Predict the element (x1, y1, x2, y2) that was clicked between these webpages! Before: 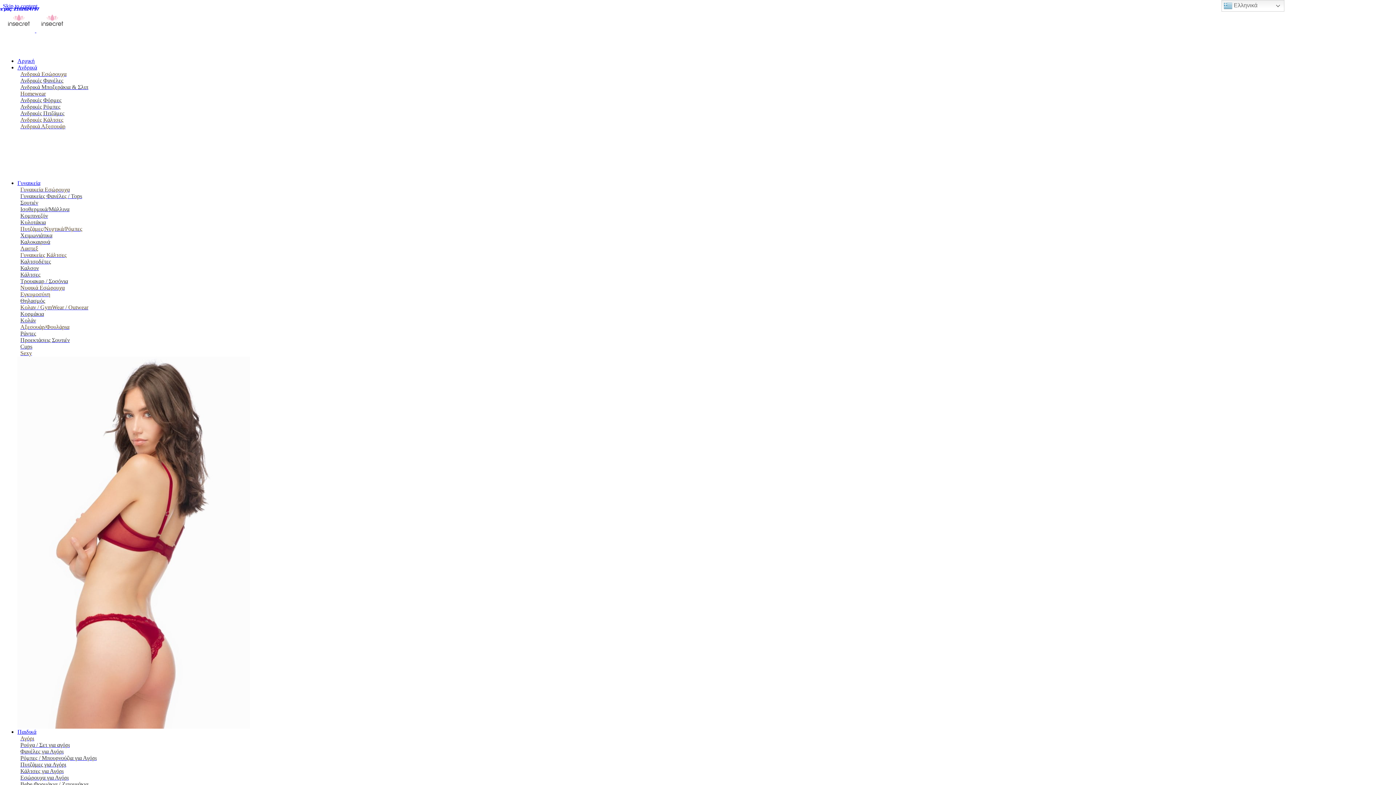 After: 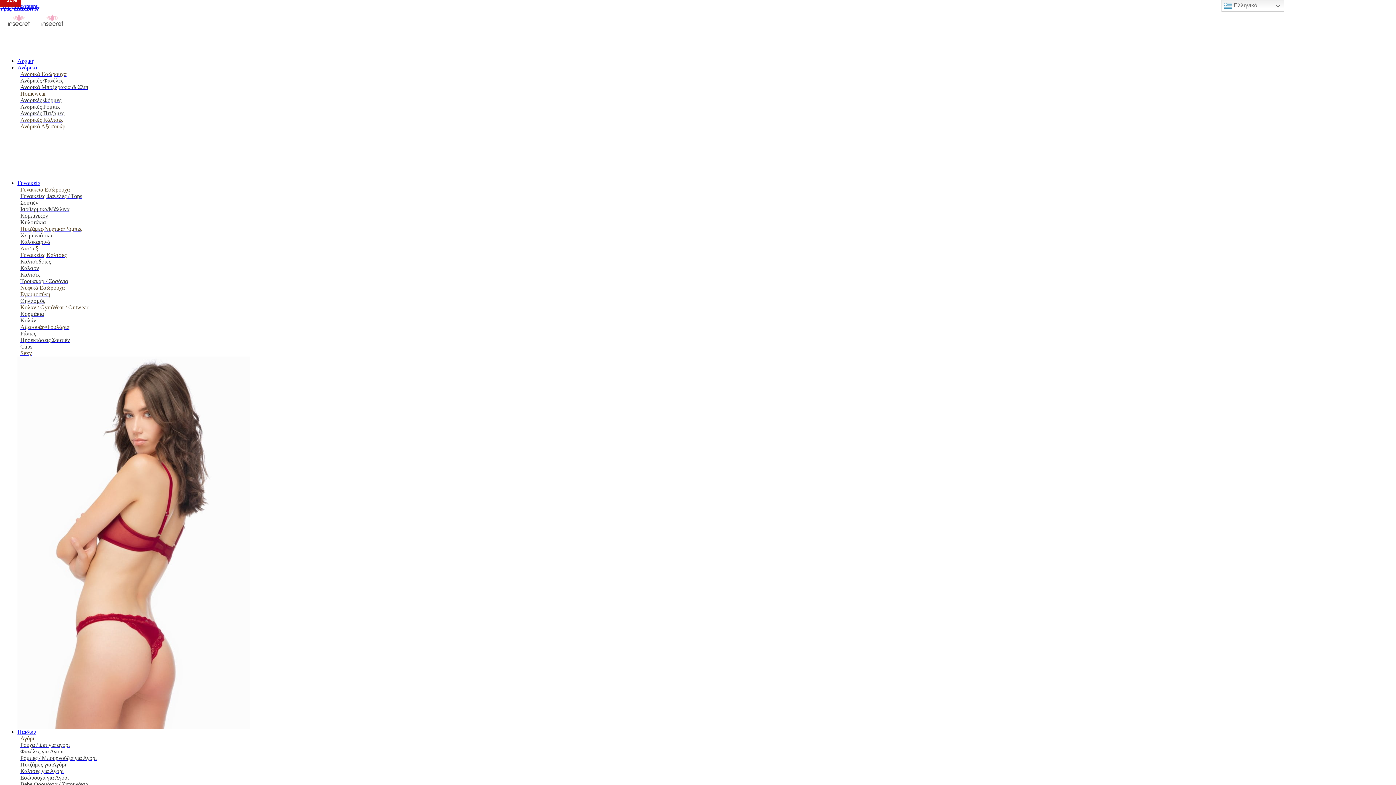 Action: label: Κάλτσες bbox: (17, 268, 43, 280)